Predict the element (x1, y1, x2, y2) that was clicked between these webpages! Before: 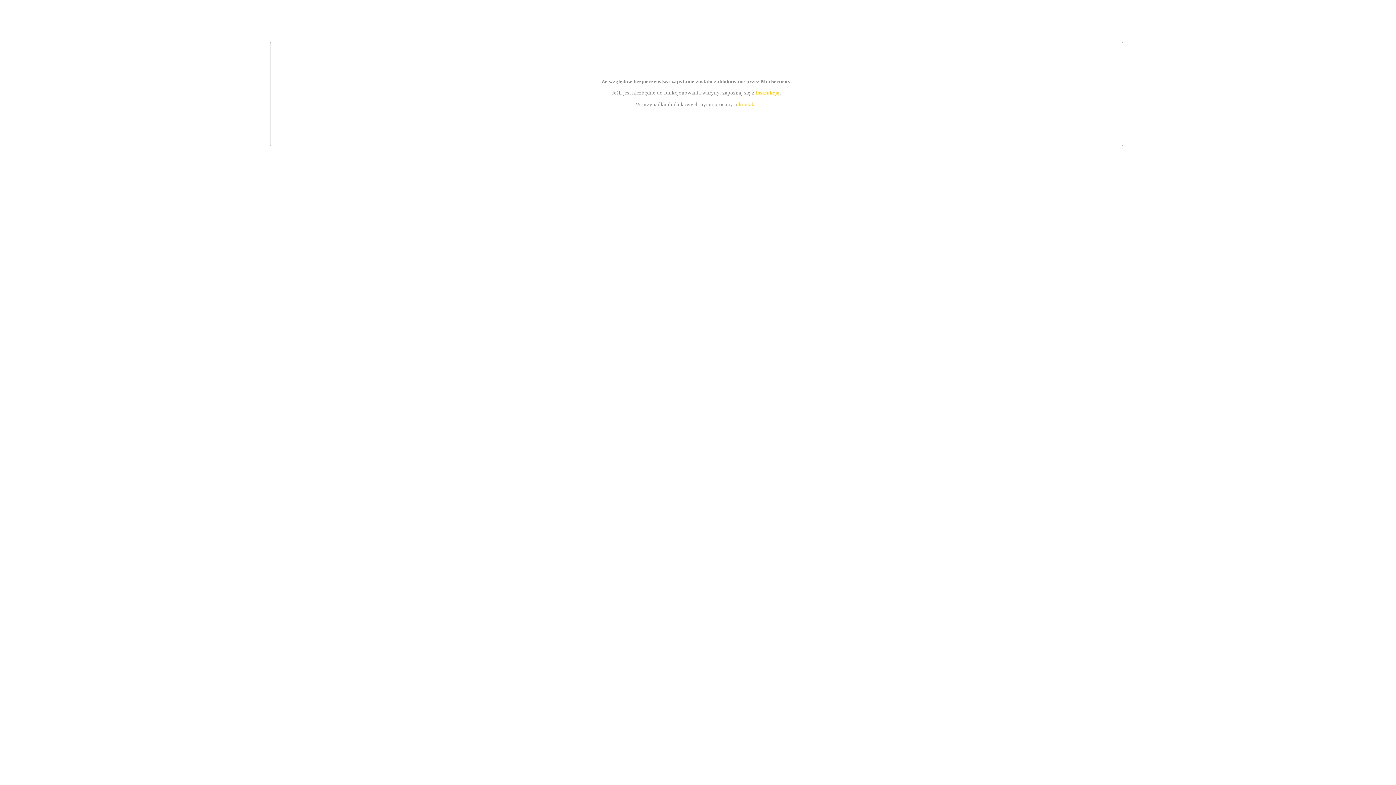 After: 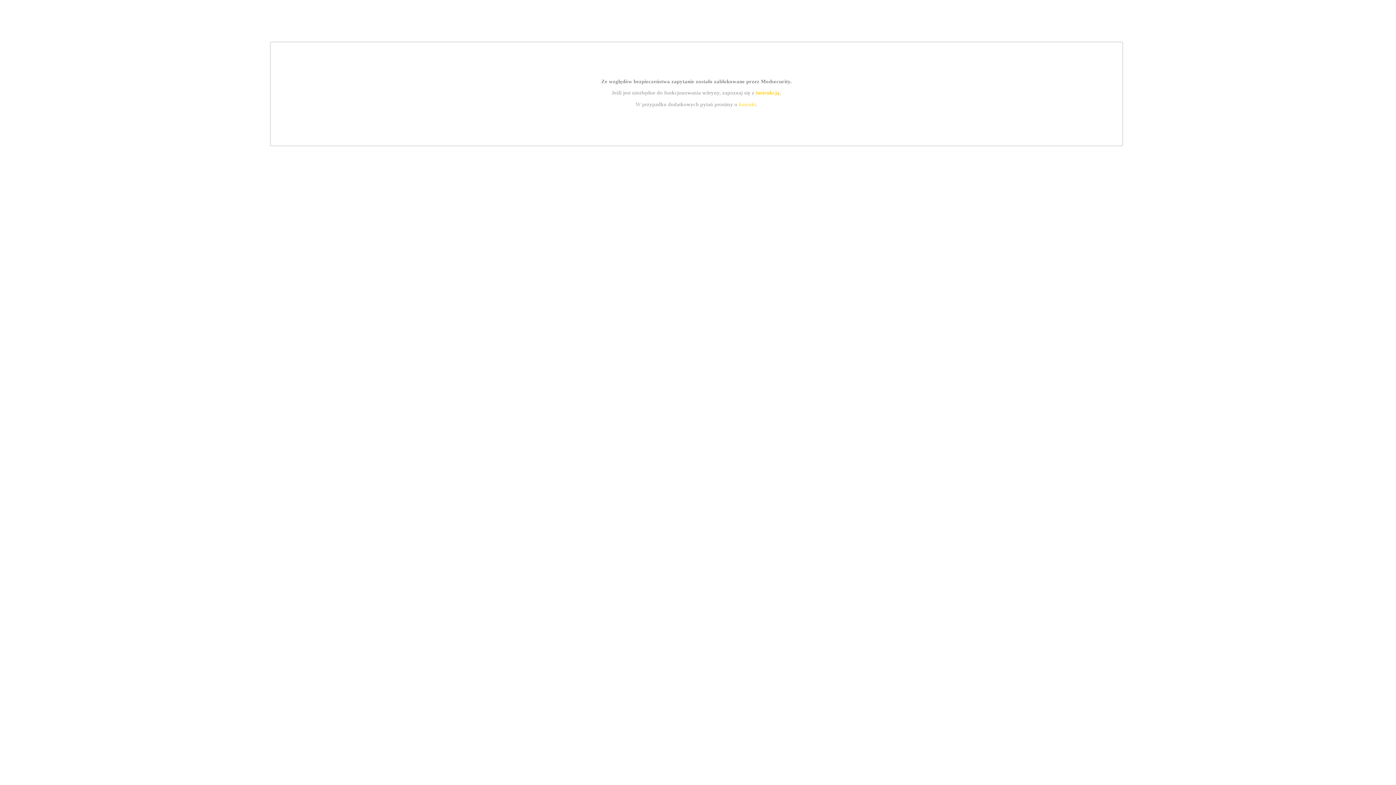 Action: label: kontakt bbox: (739, 101, 756, 107)